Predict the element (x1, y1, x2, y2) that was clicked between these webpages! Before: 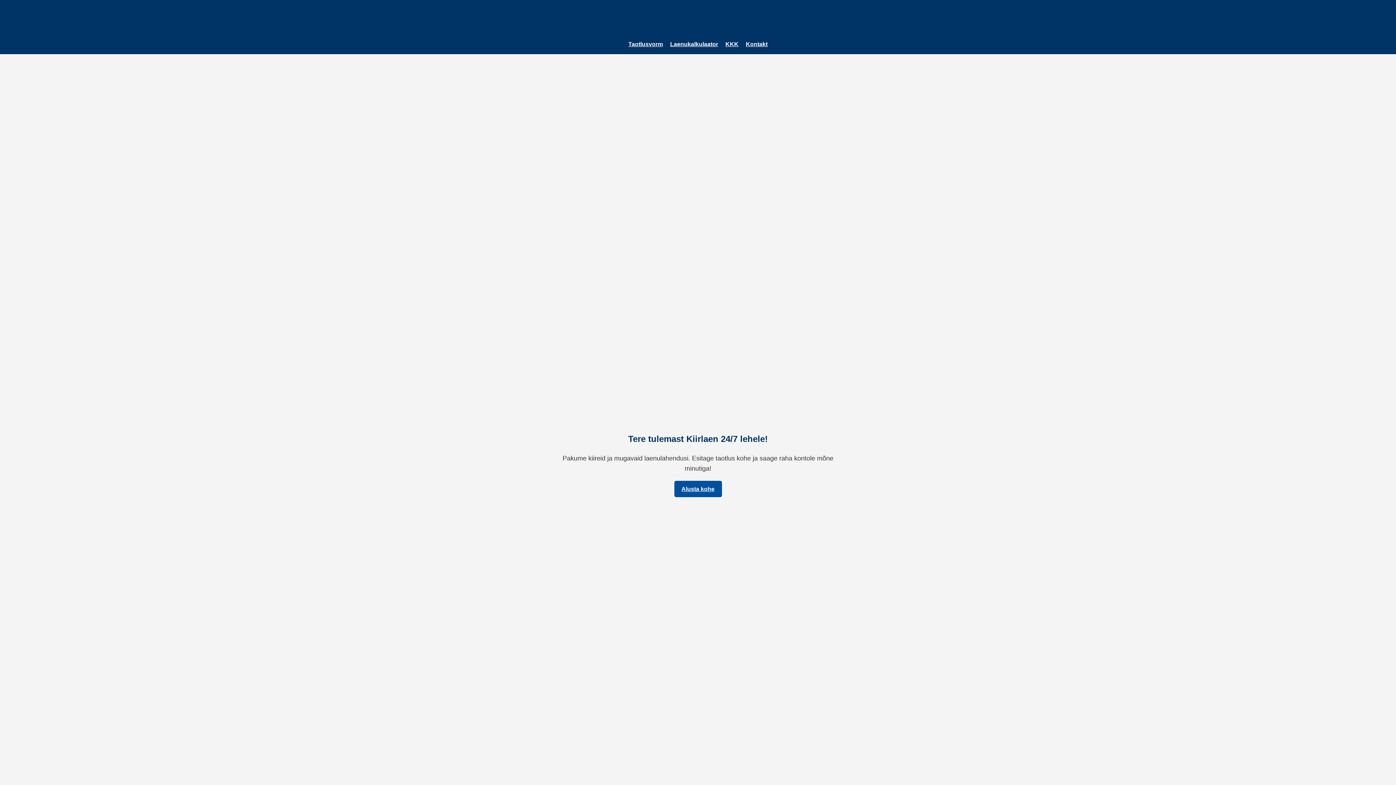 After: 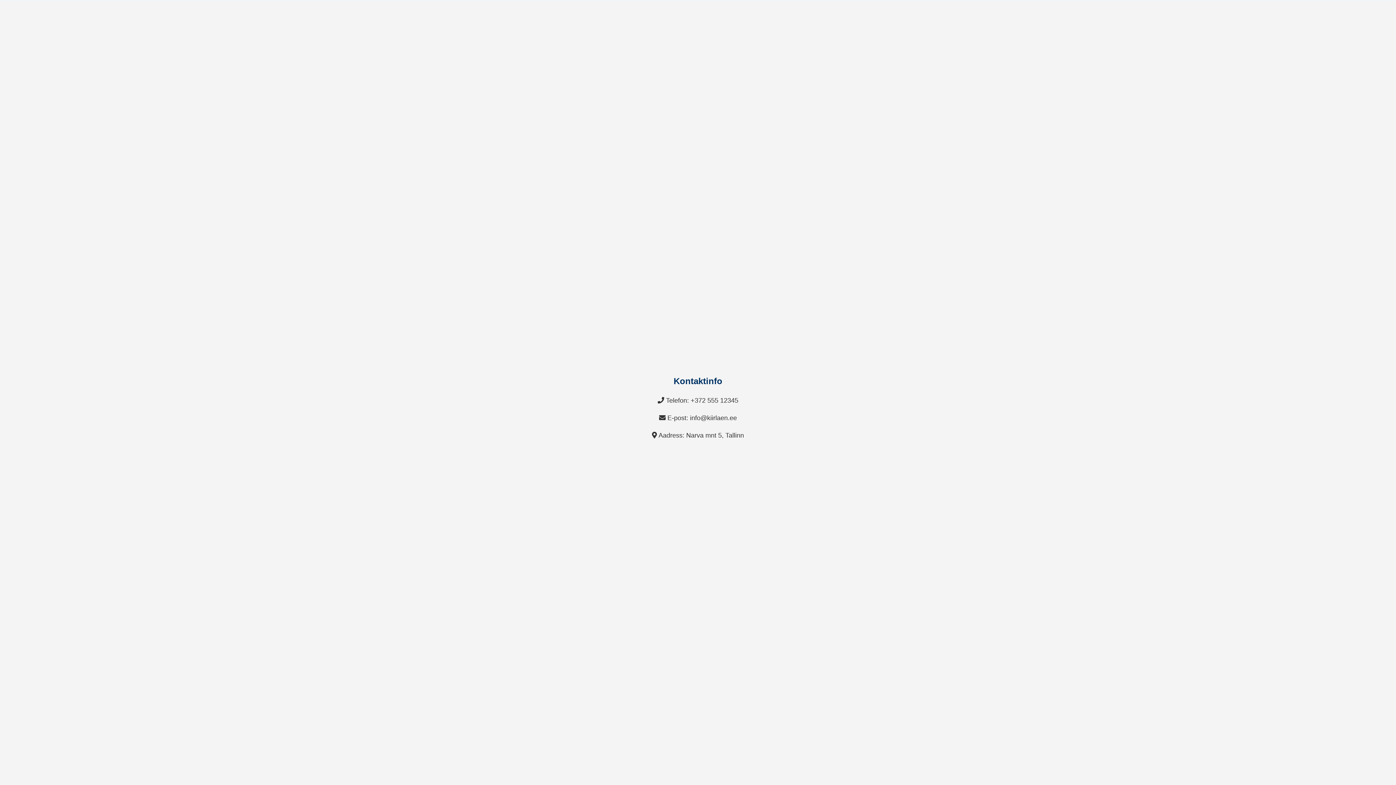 Action: bbox: (742, 39, 771, 49) label: Kontakt